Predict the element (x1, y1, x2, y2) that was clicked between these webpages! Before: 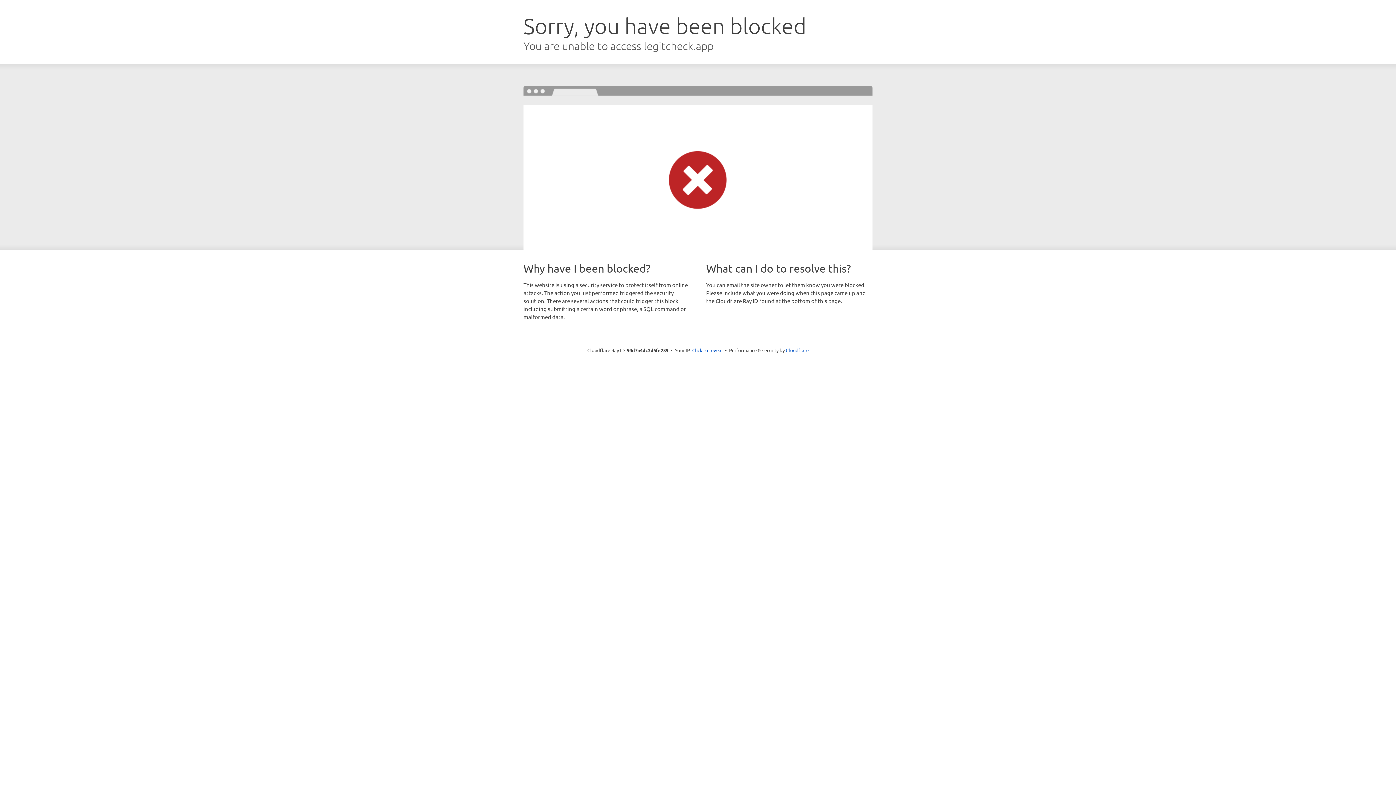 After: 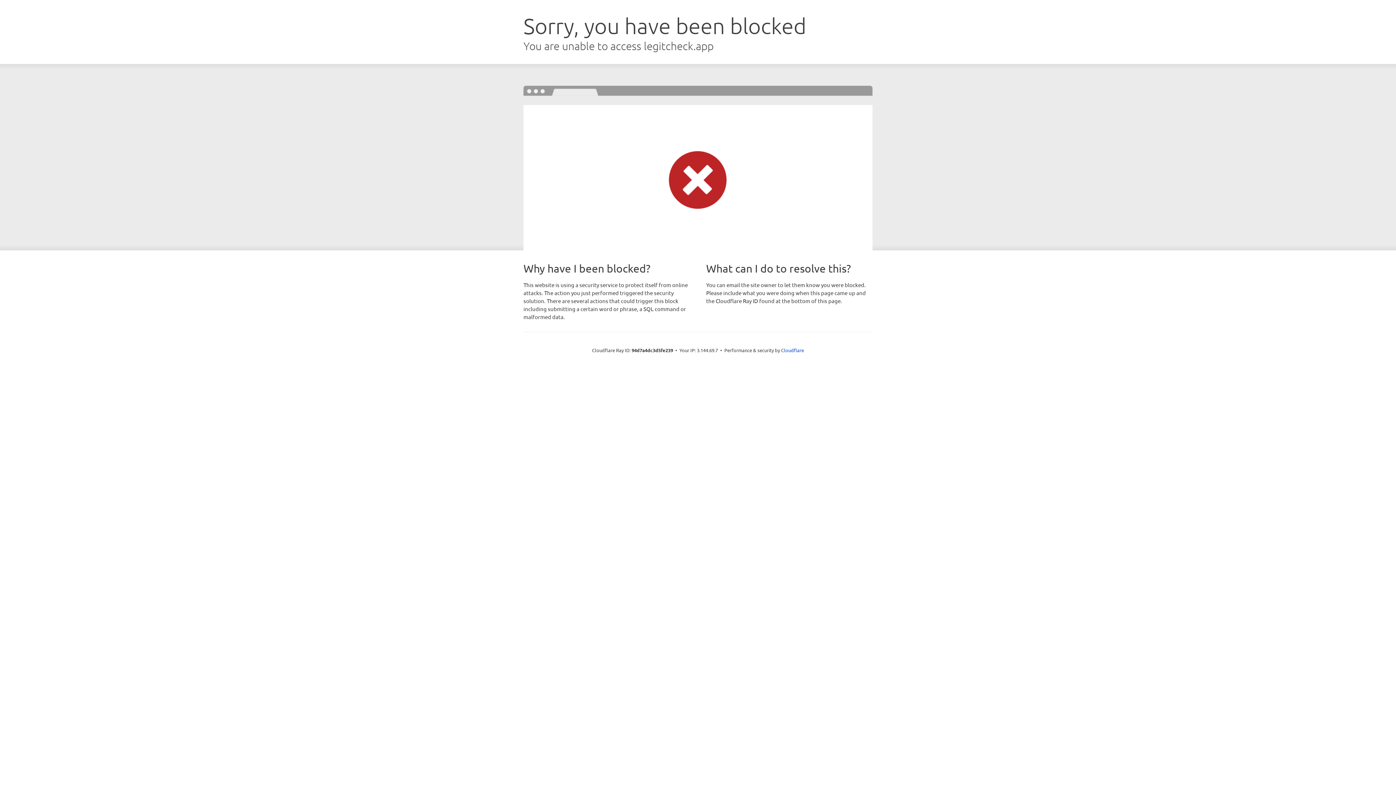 Action: label: Click to reveal bbox: (692, 346, 722, 353)